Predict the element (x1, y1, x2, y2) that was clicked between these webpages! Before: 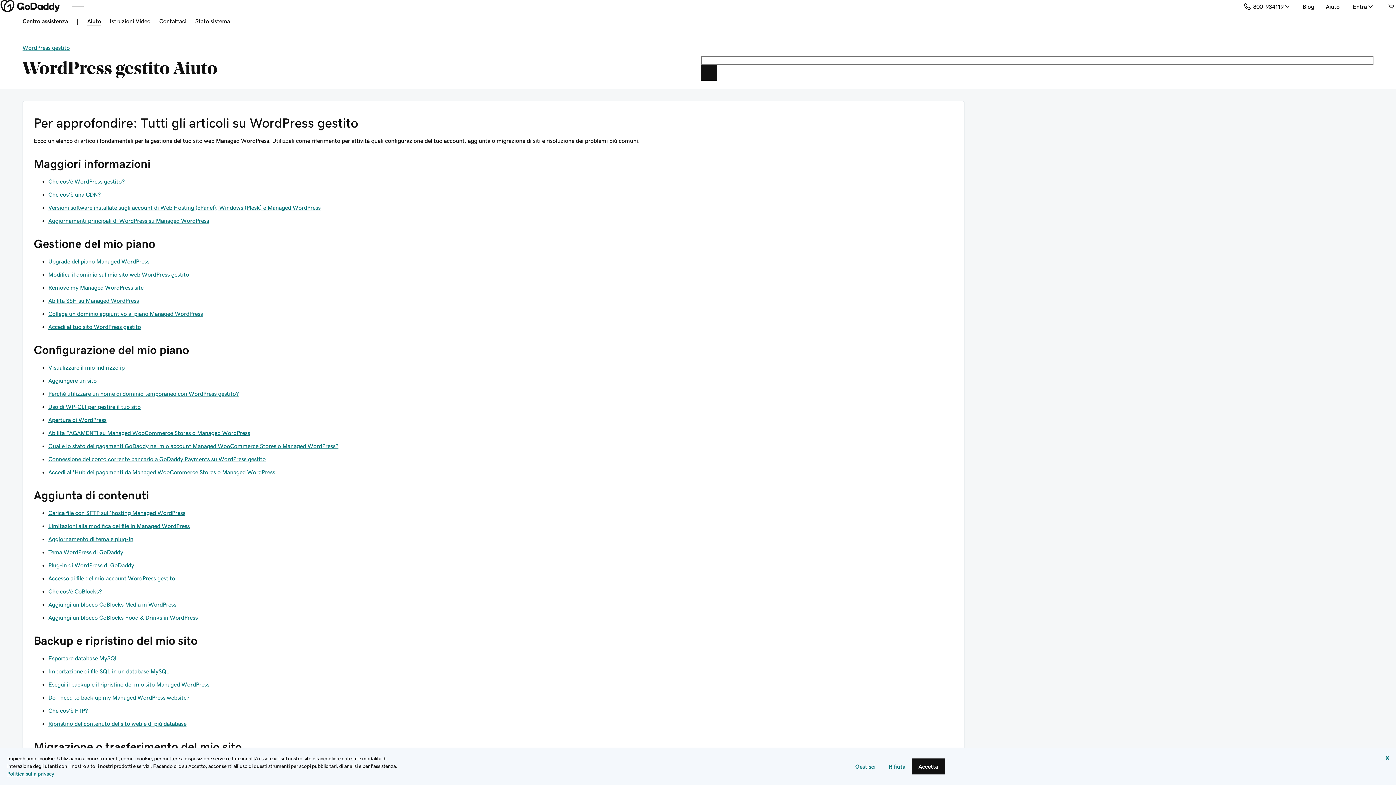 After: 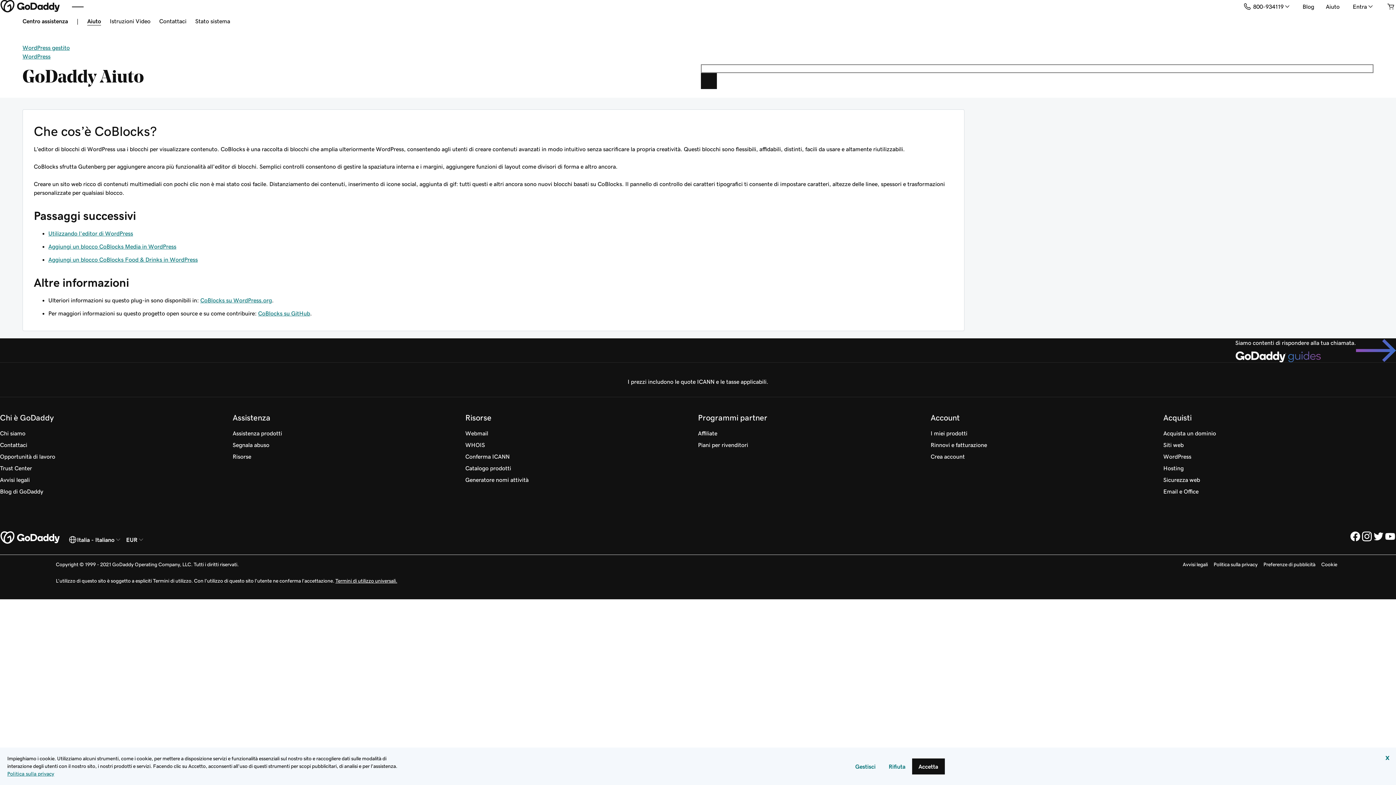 Action: bbox: (48, 588, 101, 594) label: Che cos’è CoBlocks?